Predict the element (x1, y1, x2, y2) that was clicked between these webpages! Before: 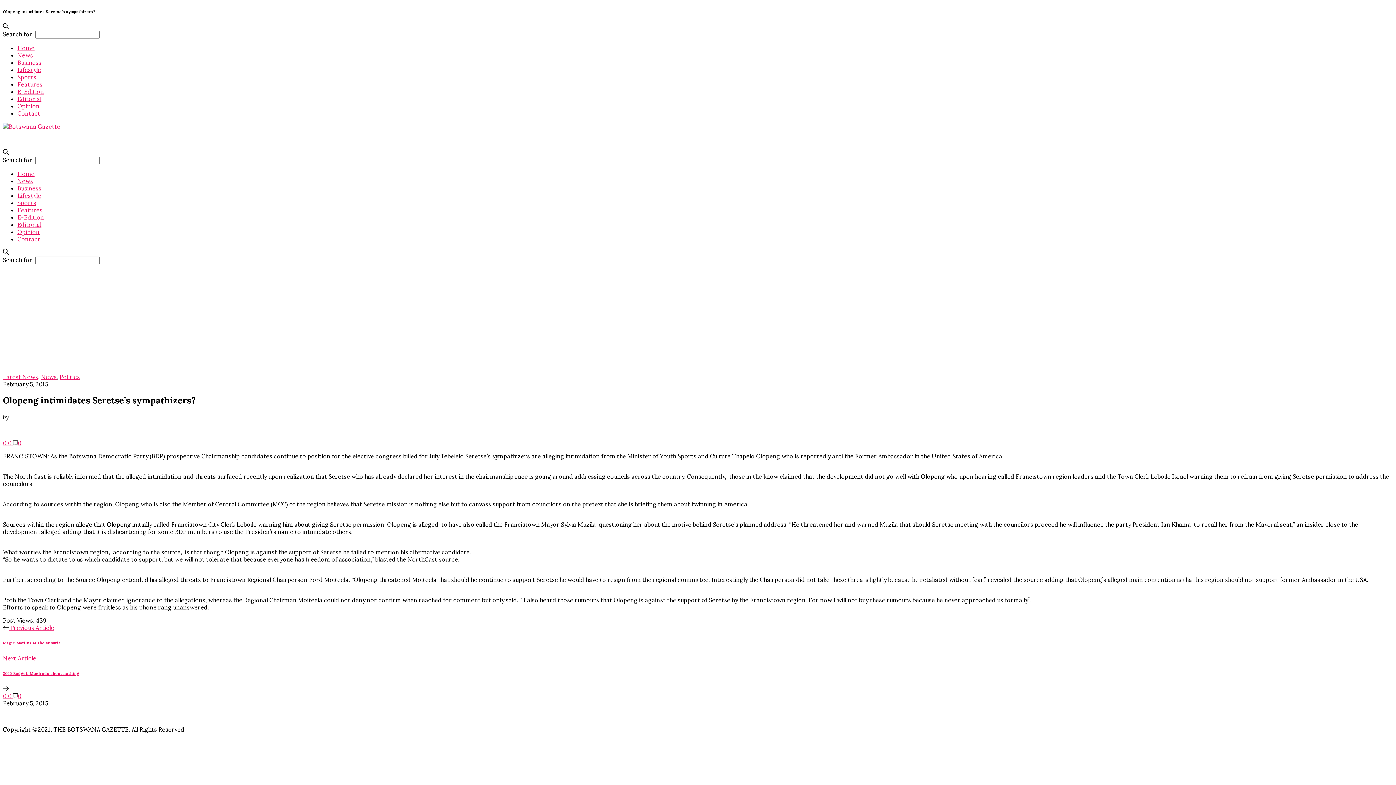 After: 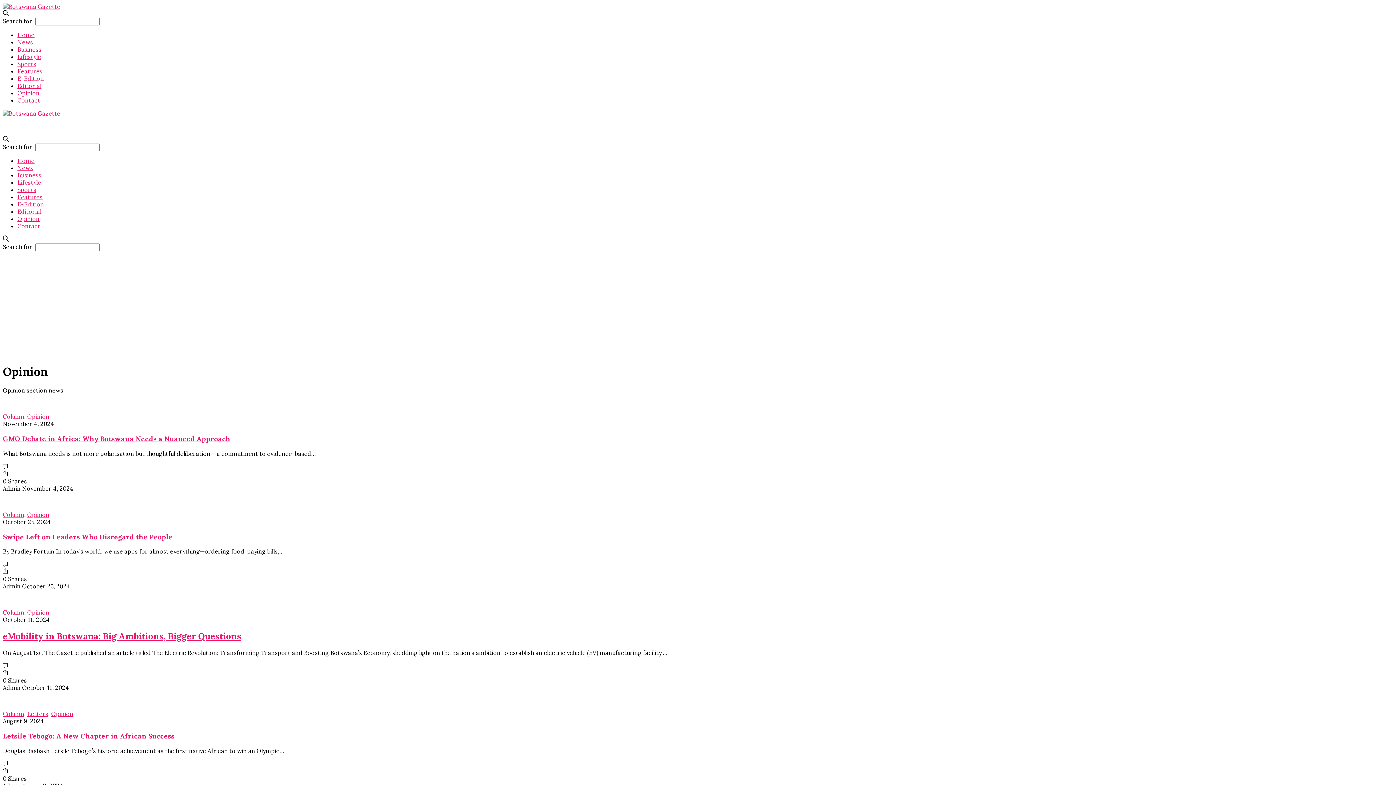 Action: bbox: (17, 102, 39, 109) label: Opinion